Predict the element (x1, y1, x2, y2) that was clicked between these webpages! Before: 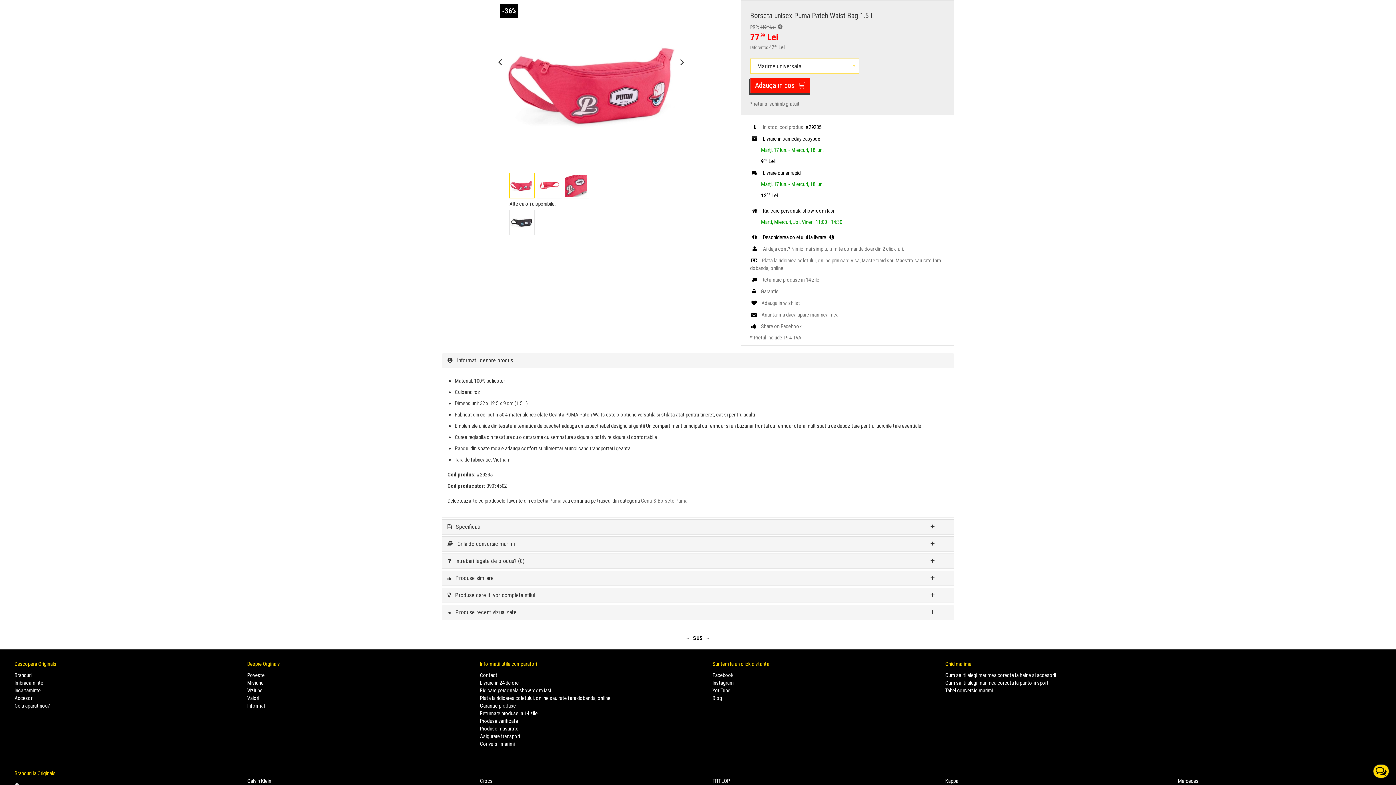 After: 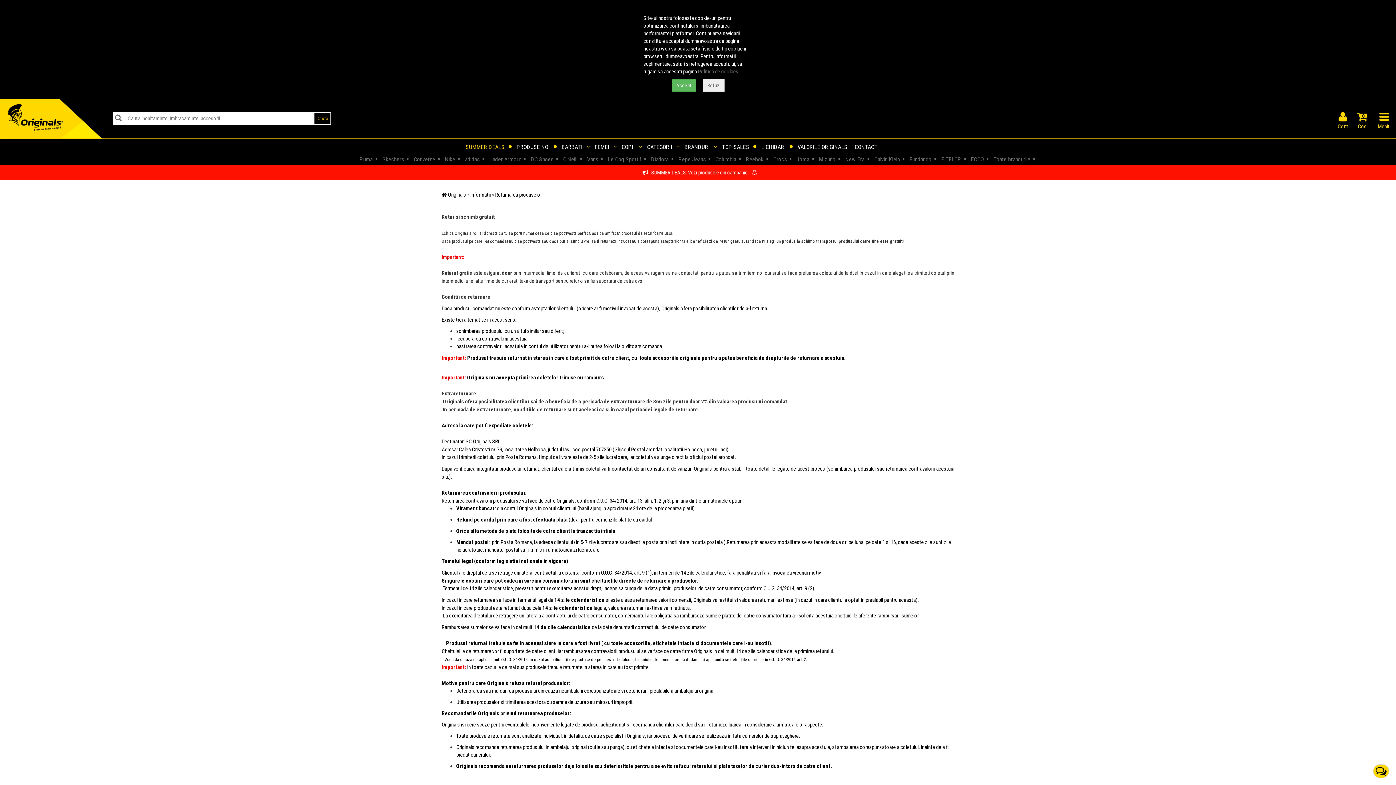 Action: bbox: (479, 710, 537, 716) label: Returnare produse in 14 zile